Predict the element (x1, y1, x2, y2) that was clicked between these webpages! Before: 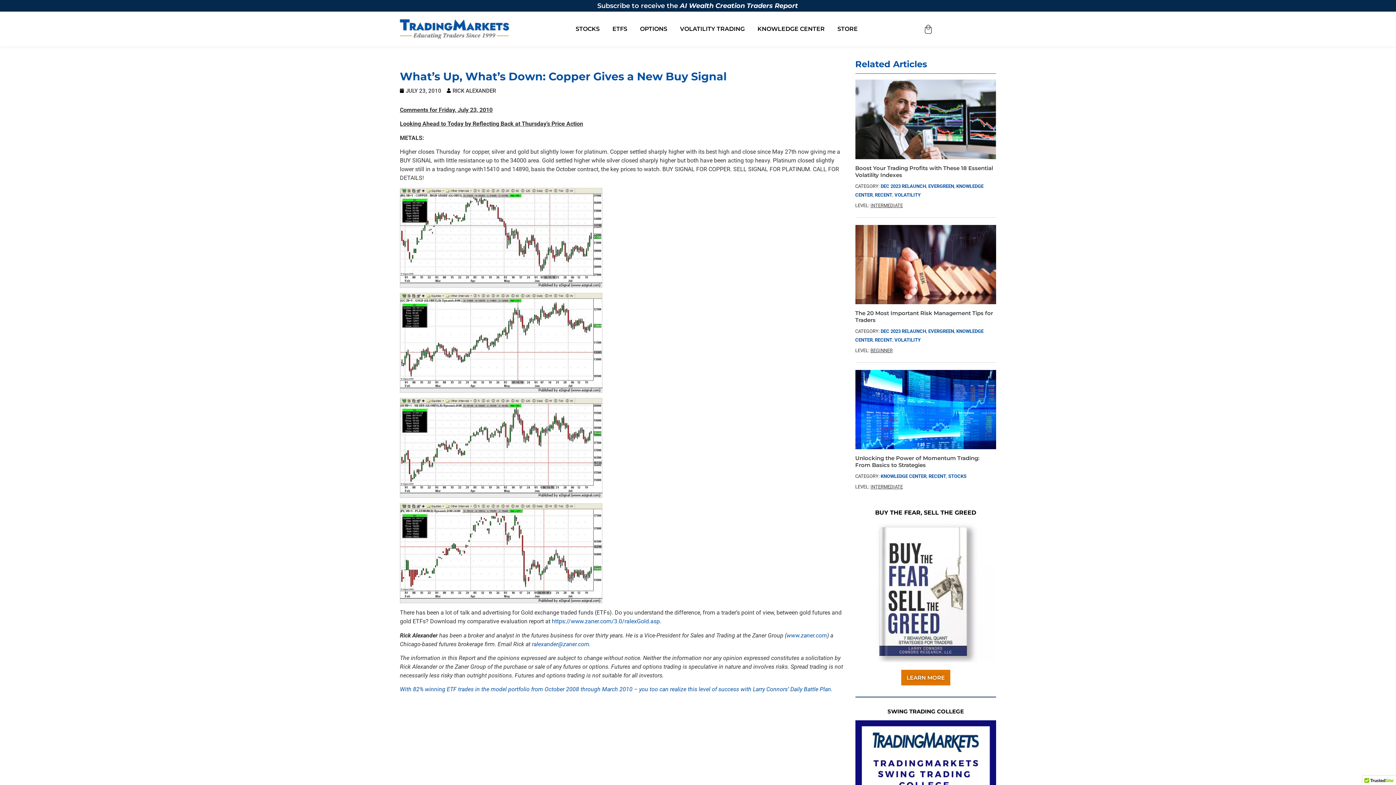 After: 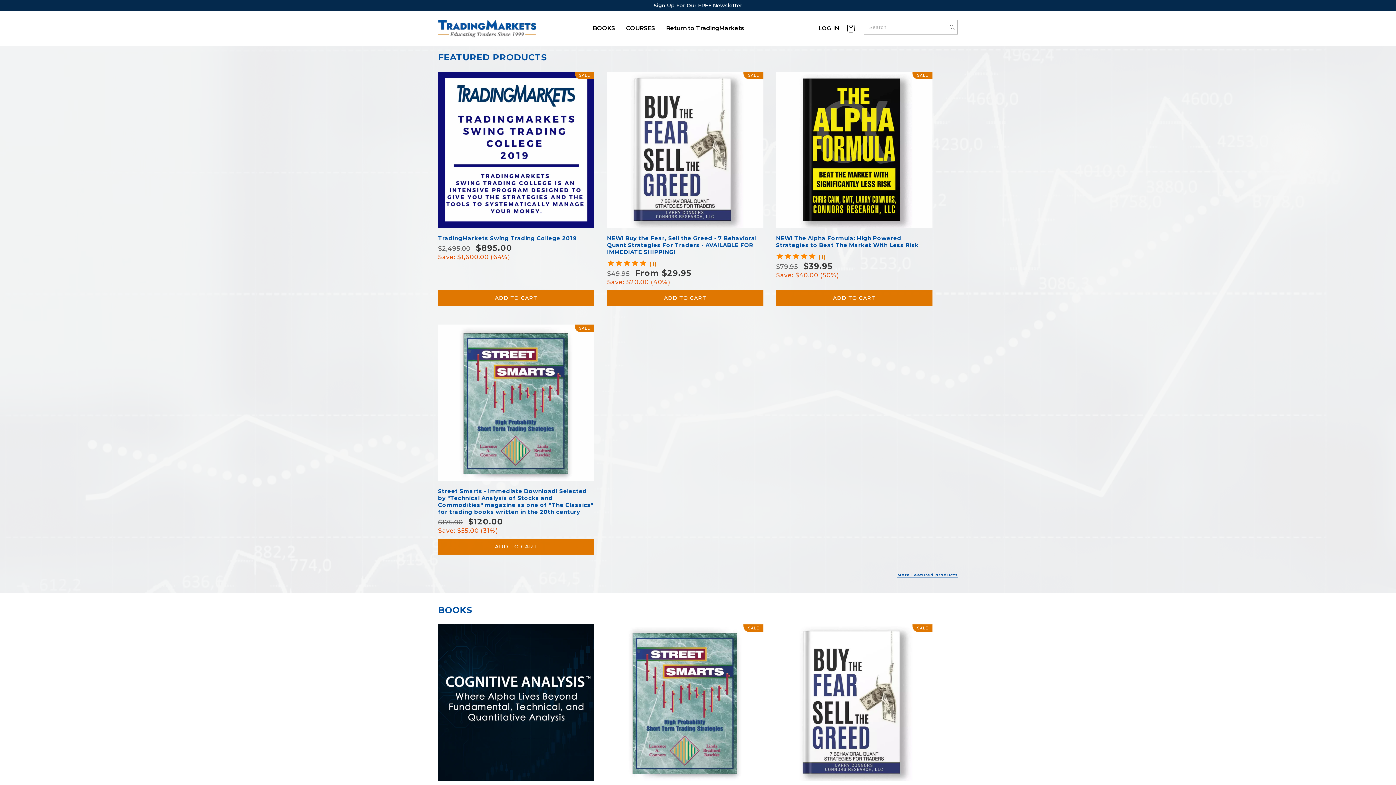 Action: bbox: (837, 11, 858, 46) label: STORE